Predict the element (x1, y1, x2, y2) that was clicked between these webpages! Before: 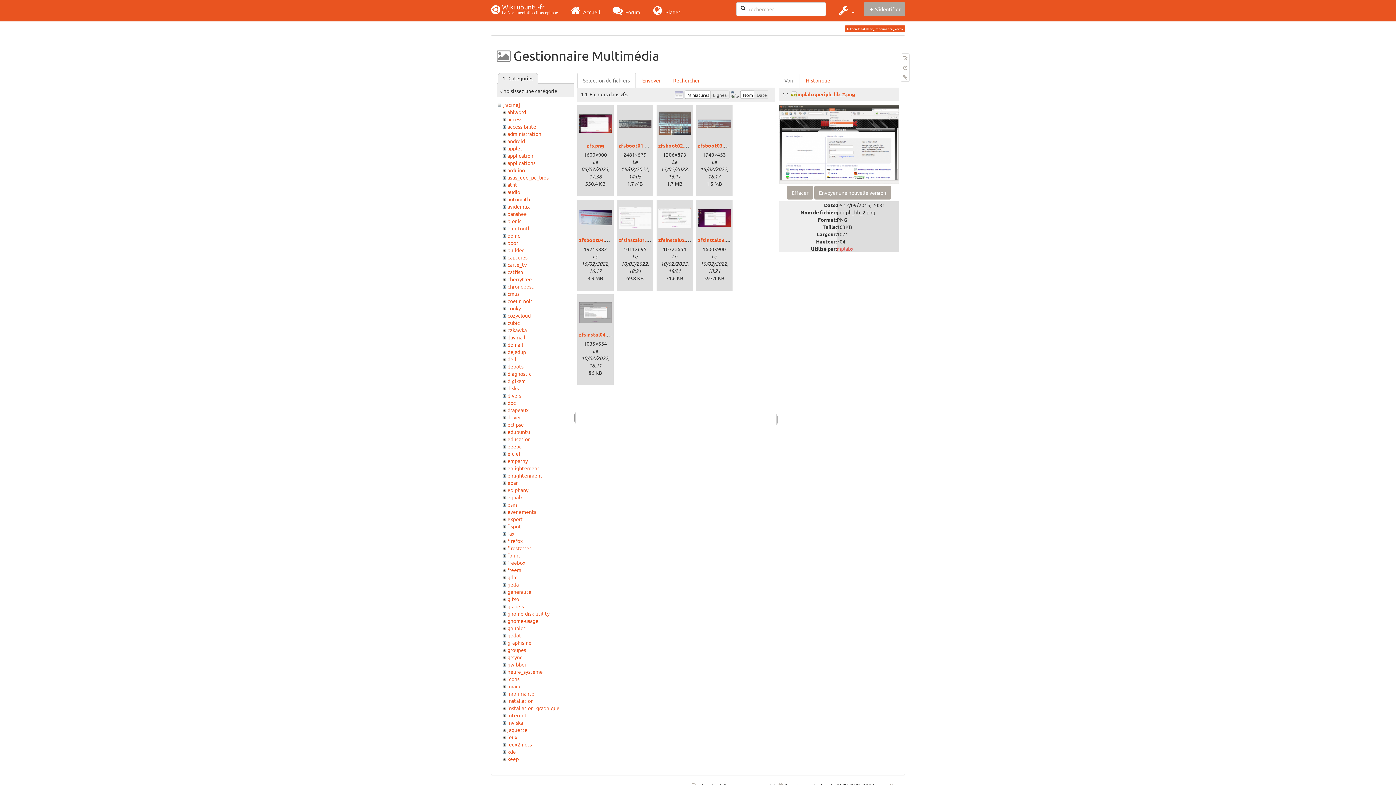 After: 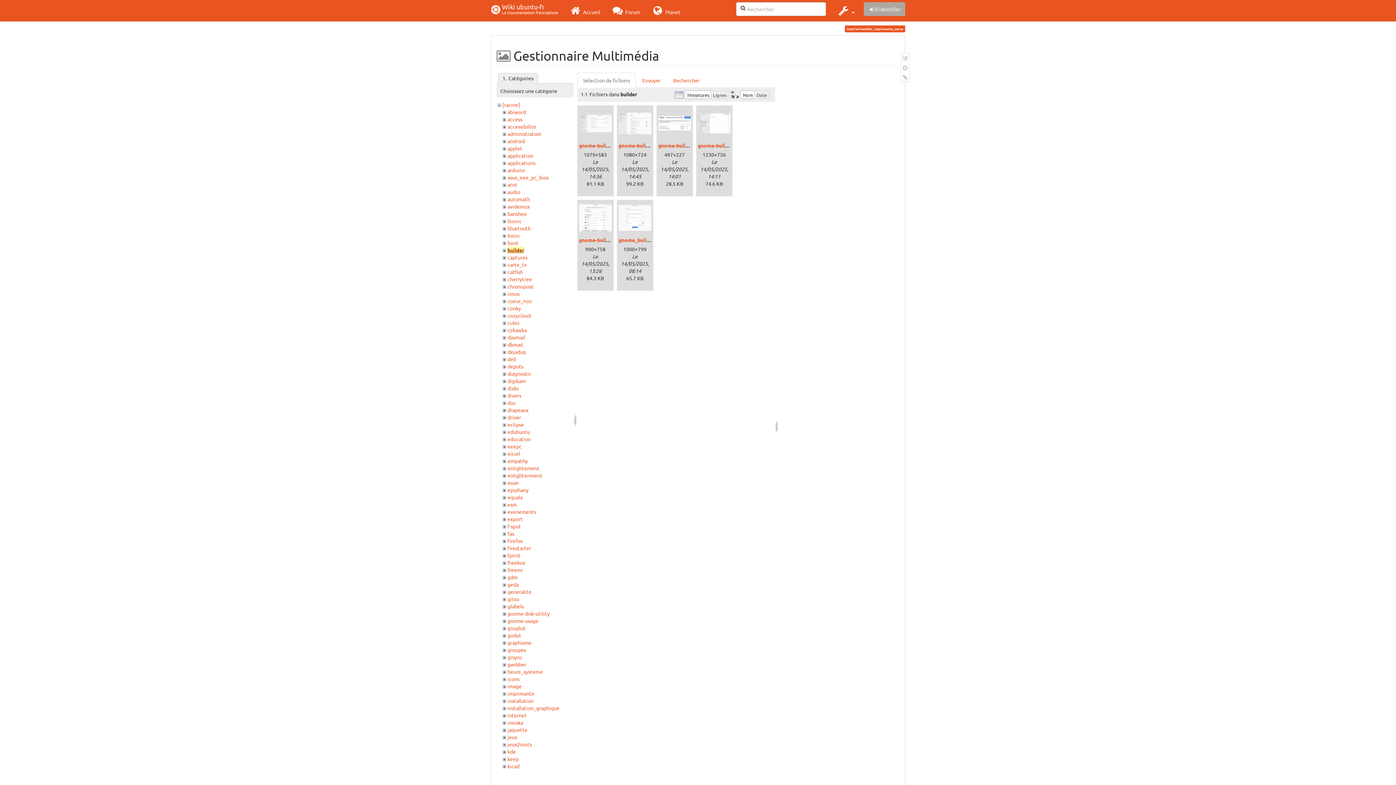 Action: bbox: (507, 247, 523, 253) label: builder